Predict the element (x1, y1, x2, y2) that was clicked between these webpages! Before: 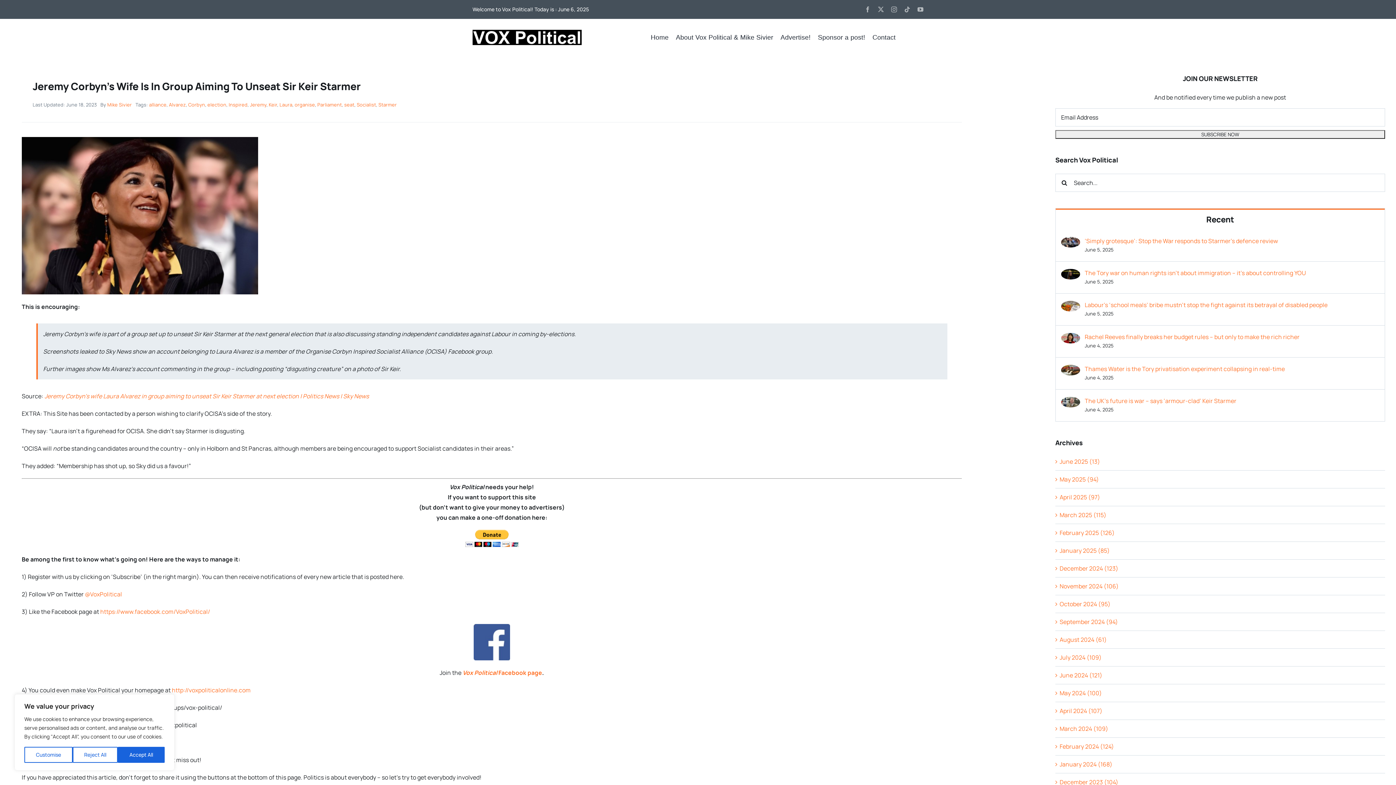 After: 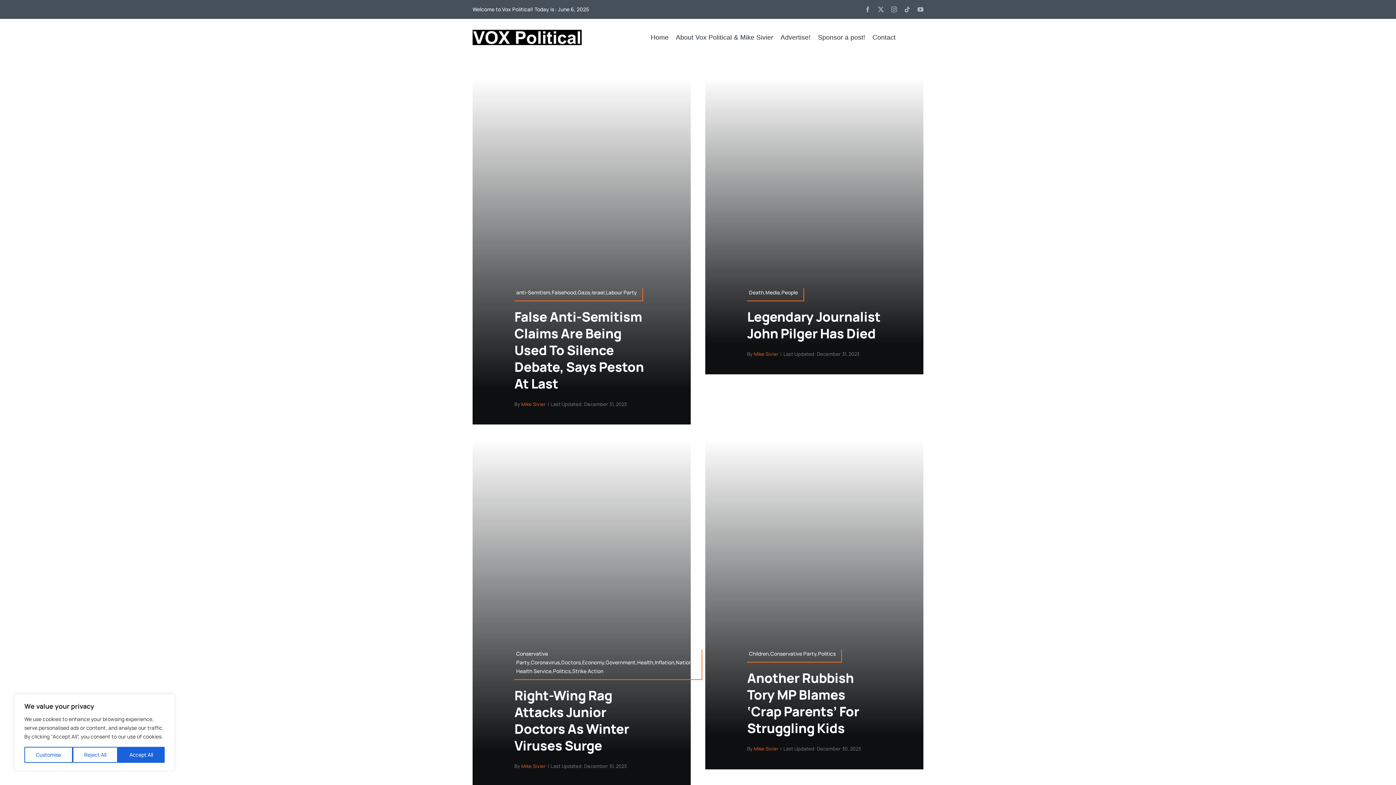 Action: label: December 2023 (104) bbox: (1059, 778, 1118, 786)